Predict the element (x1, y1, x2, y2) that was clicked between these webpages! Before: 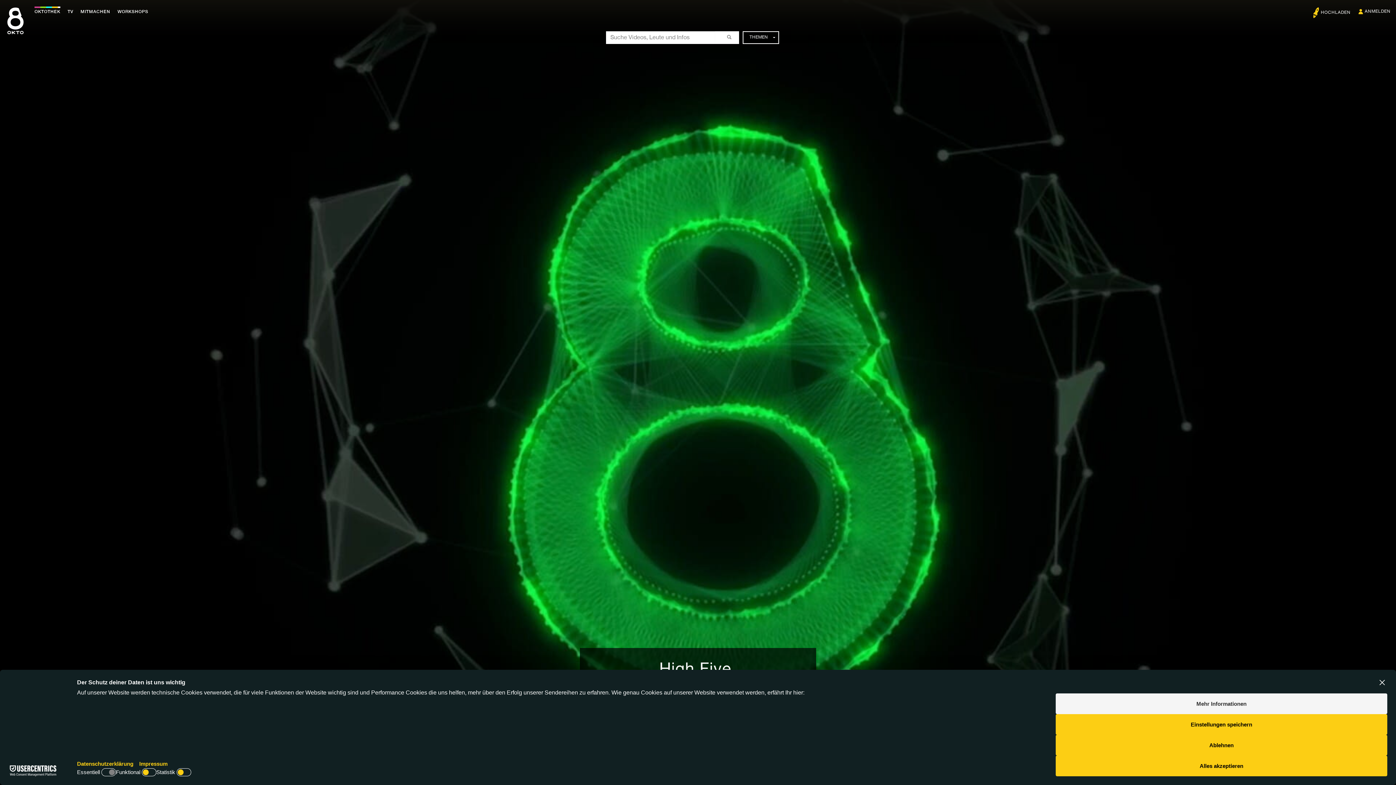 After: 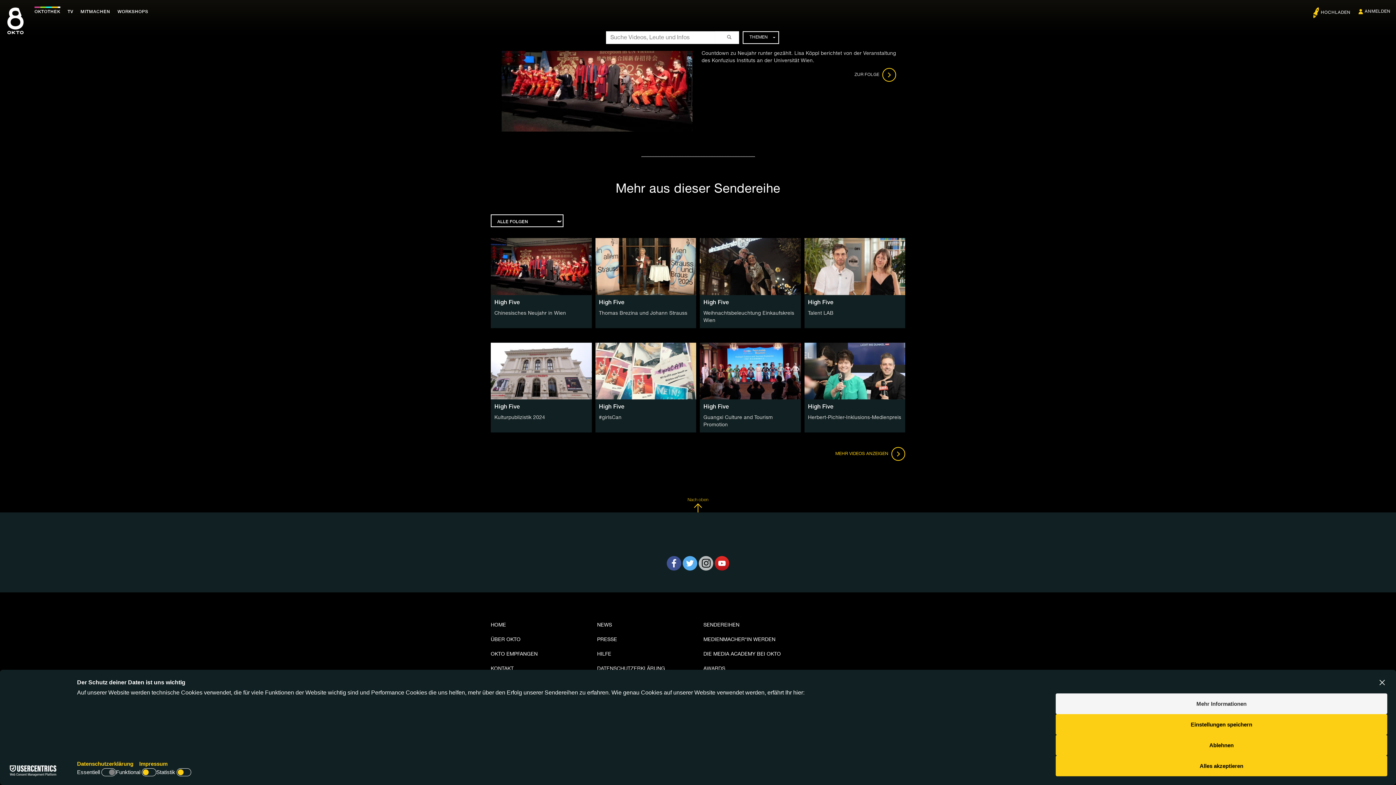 Action: label: Instagram bbox: (698, 581, 713, 596)